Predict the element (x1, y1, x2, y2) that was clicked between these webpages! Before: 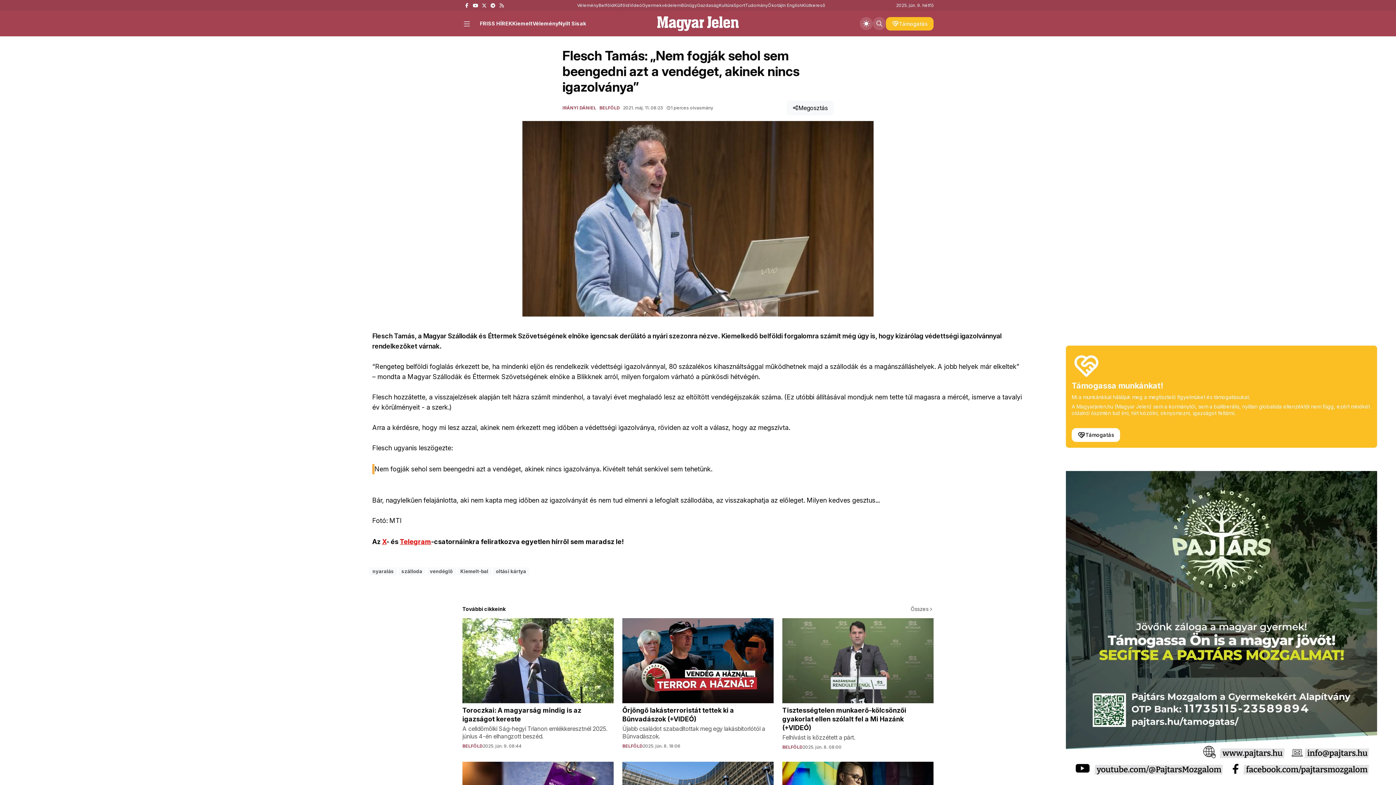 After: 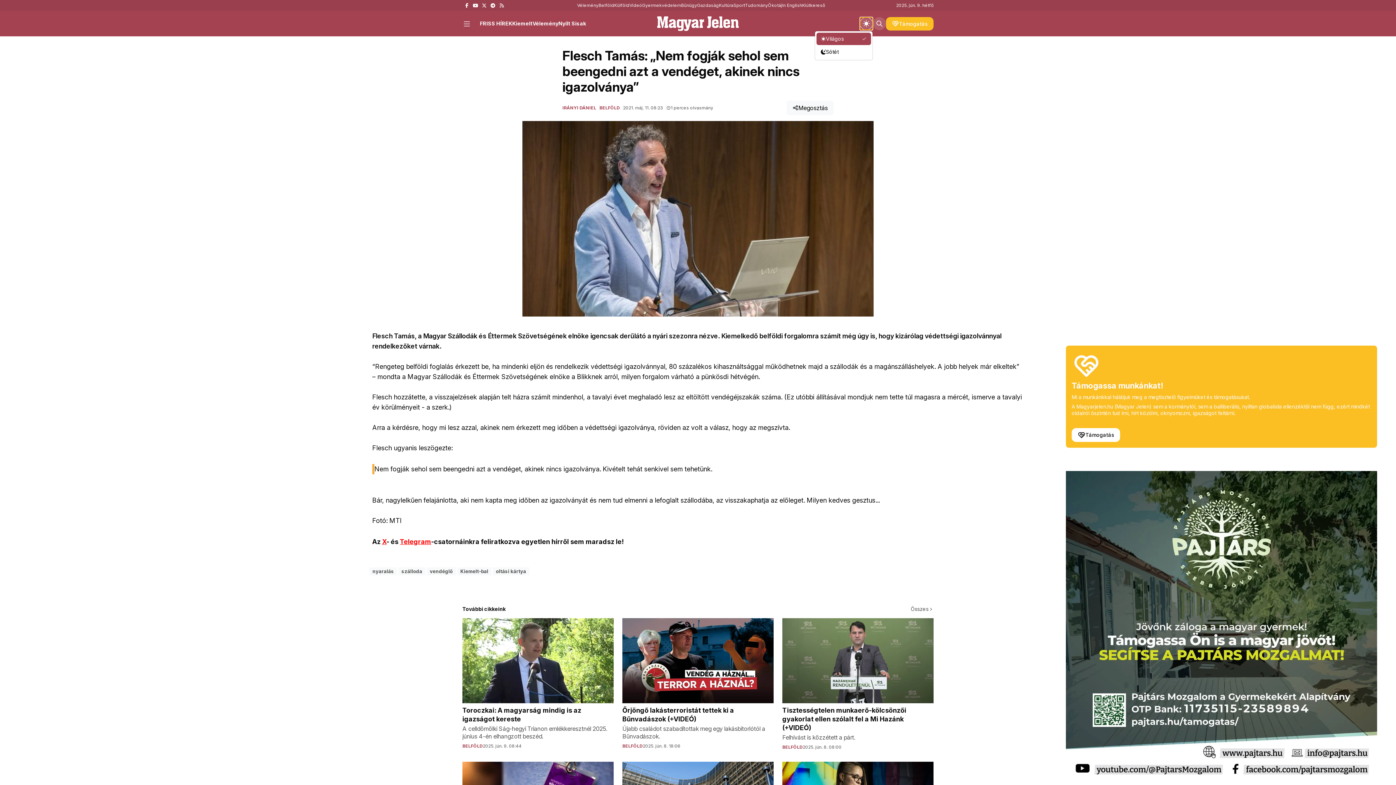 Action: bbox: (860, 17, 873, 30)